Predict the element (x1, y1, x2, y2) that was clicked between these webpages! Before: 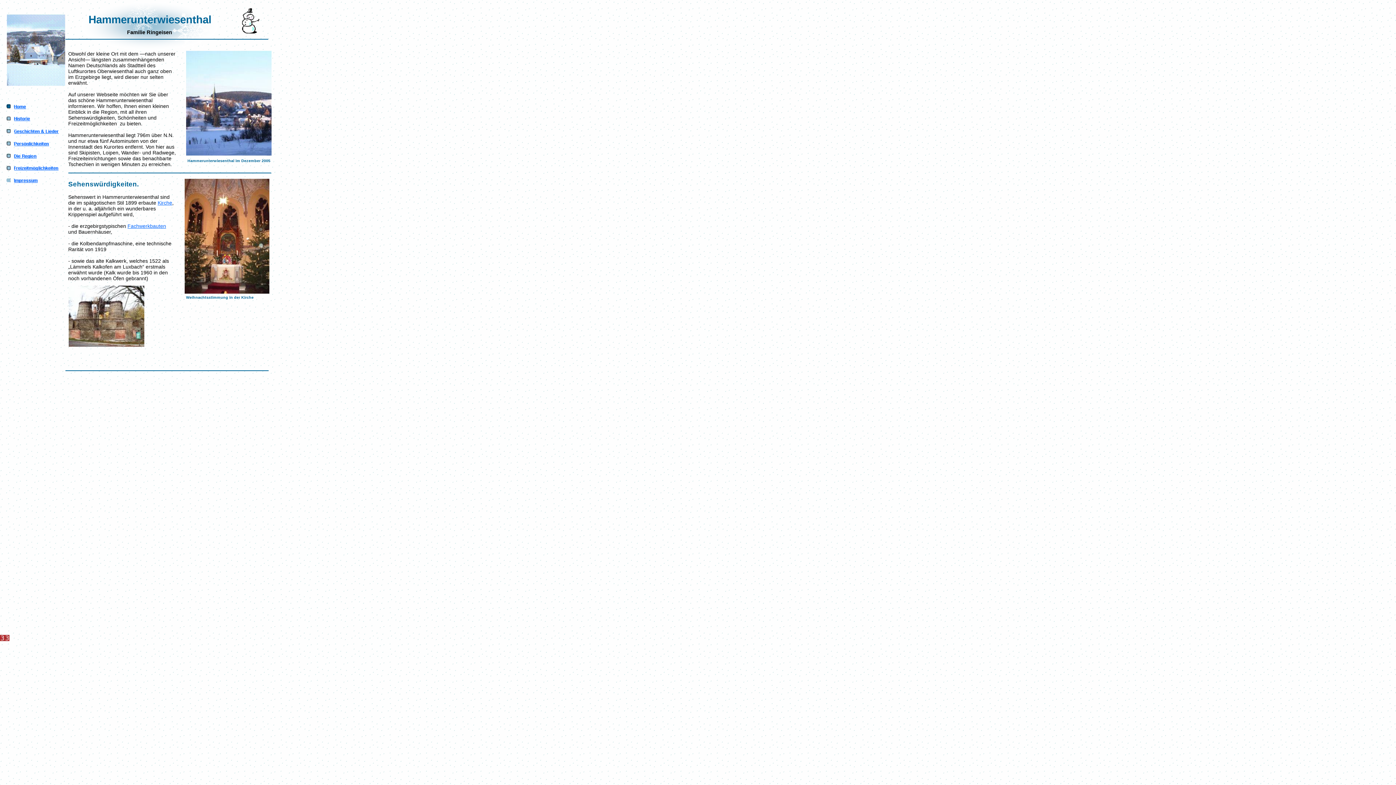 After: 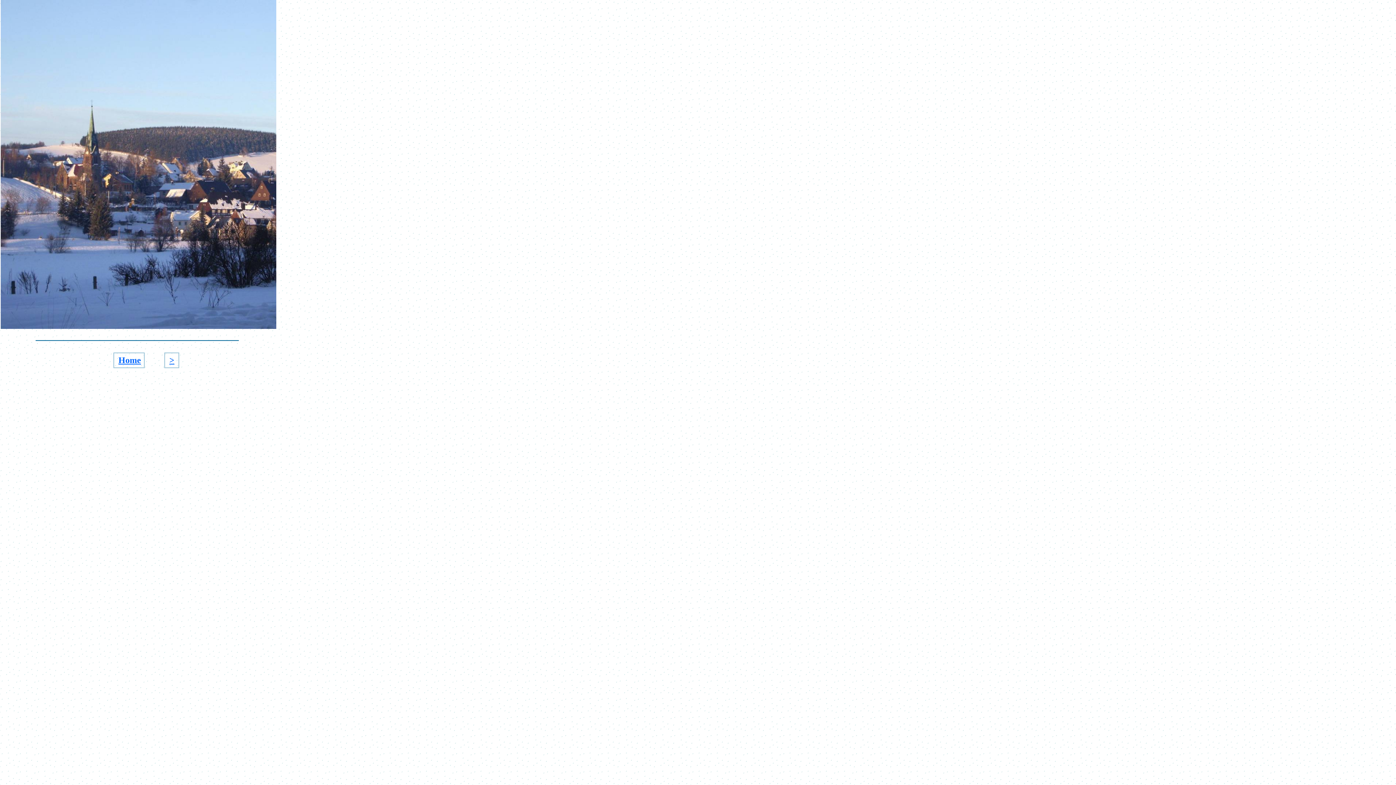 Action: bbox: (186, 150, 271, 156)